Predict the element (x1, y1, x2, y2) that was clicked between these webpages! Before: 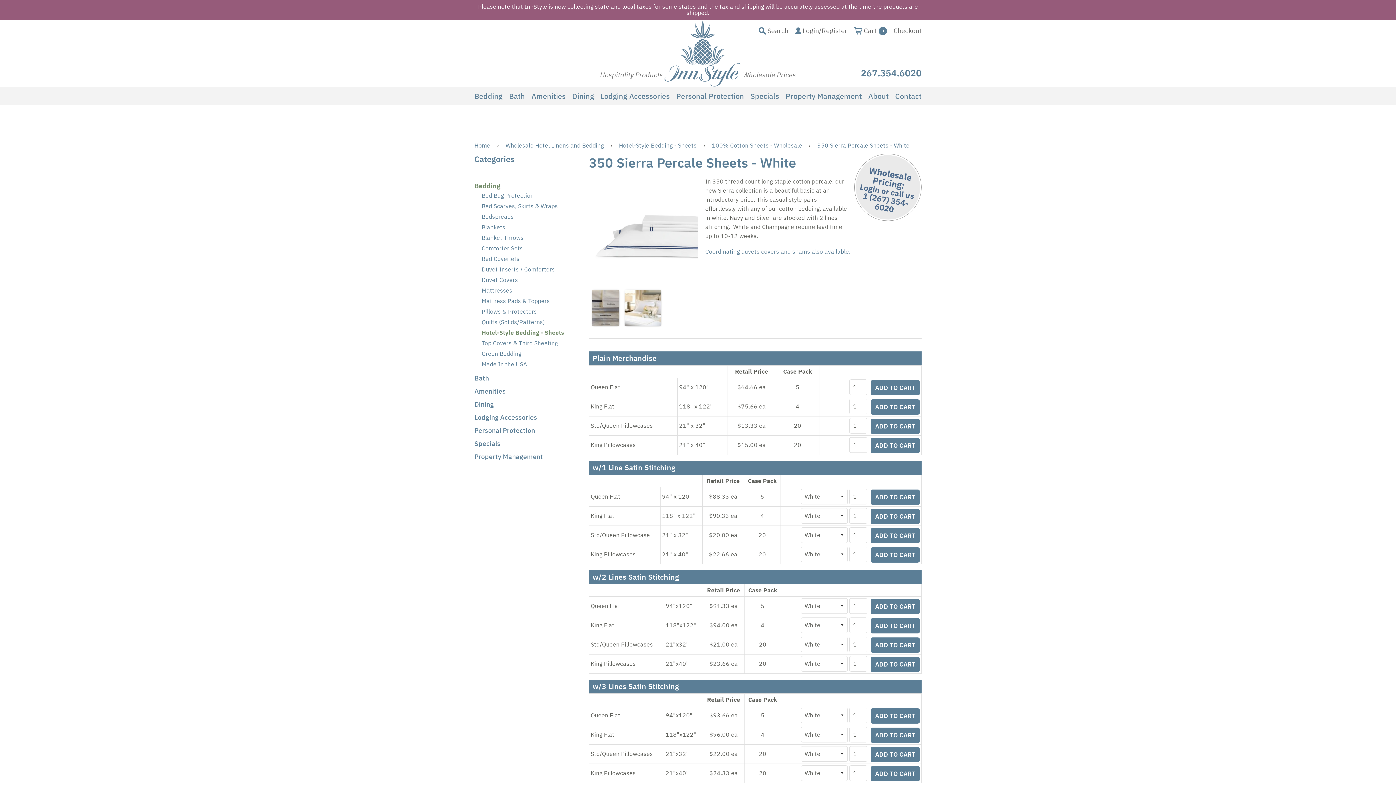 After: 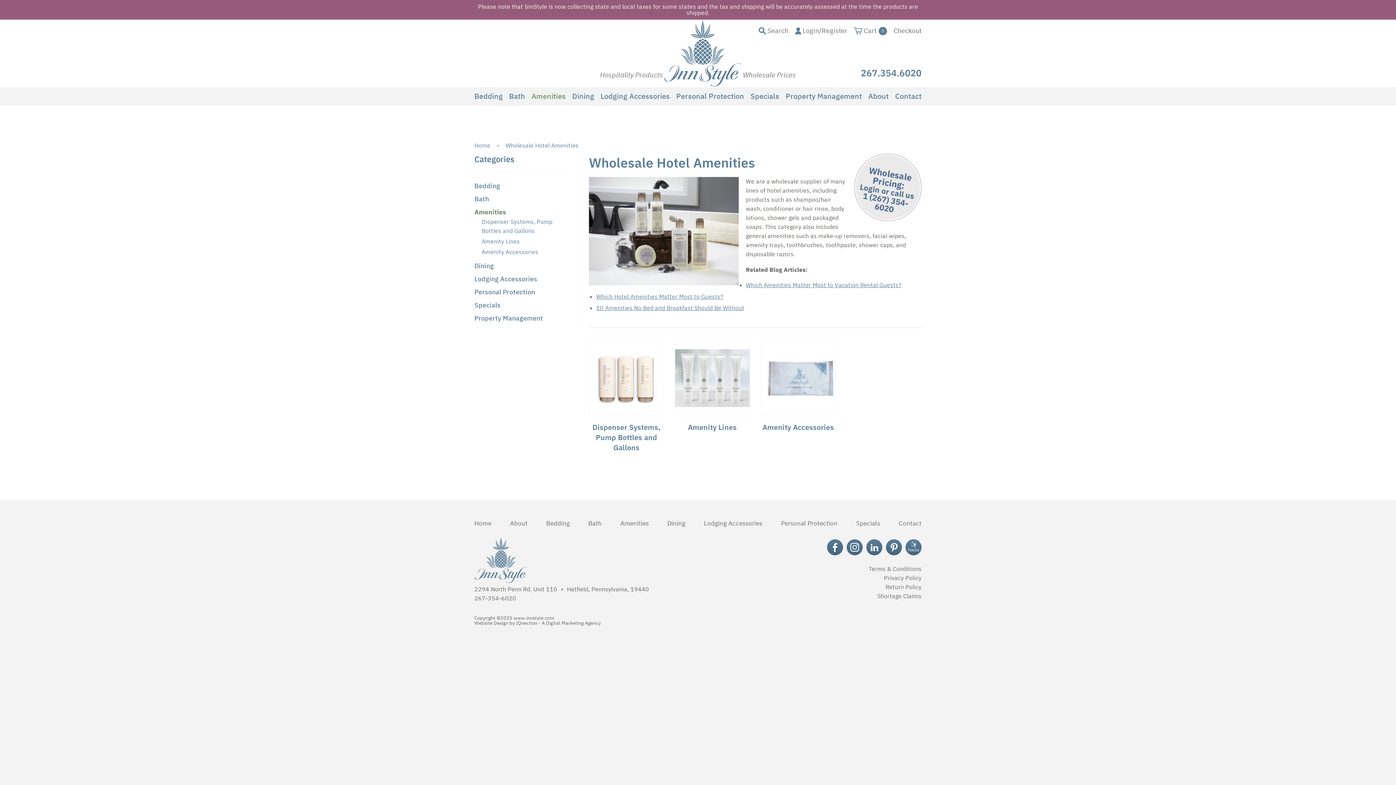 Action: bbox: (531, 87, 565, 105) label: Amenities